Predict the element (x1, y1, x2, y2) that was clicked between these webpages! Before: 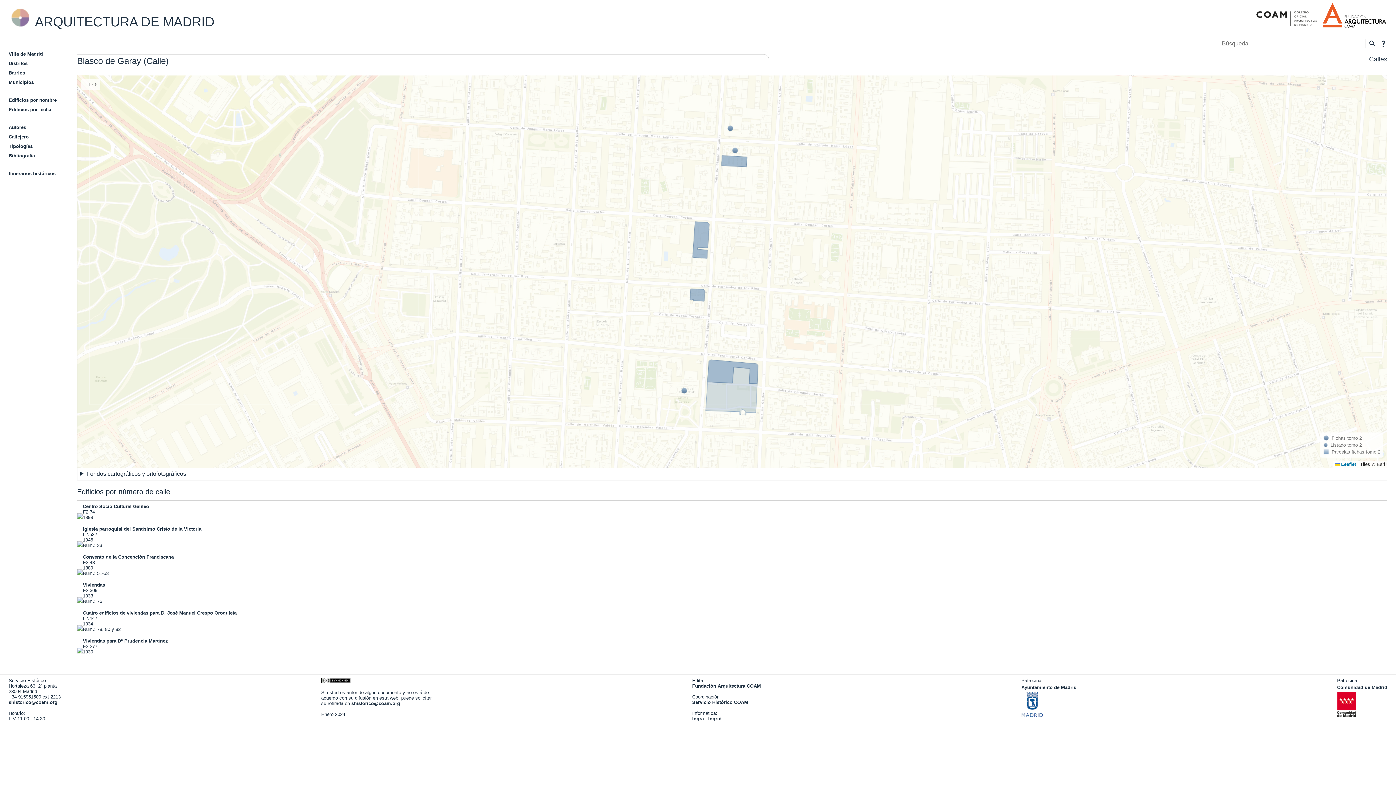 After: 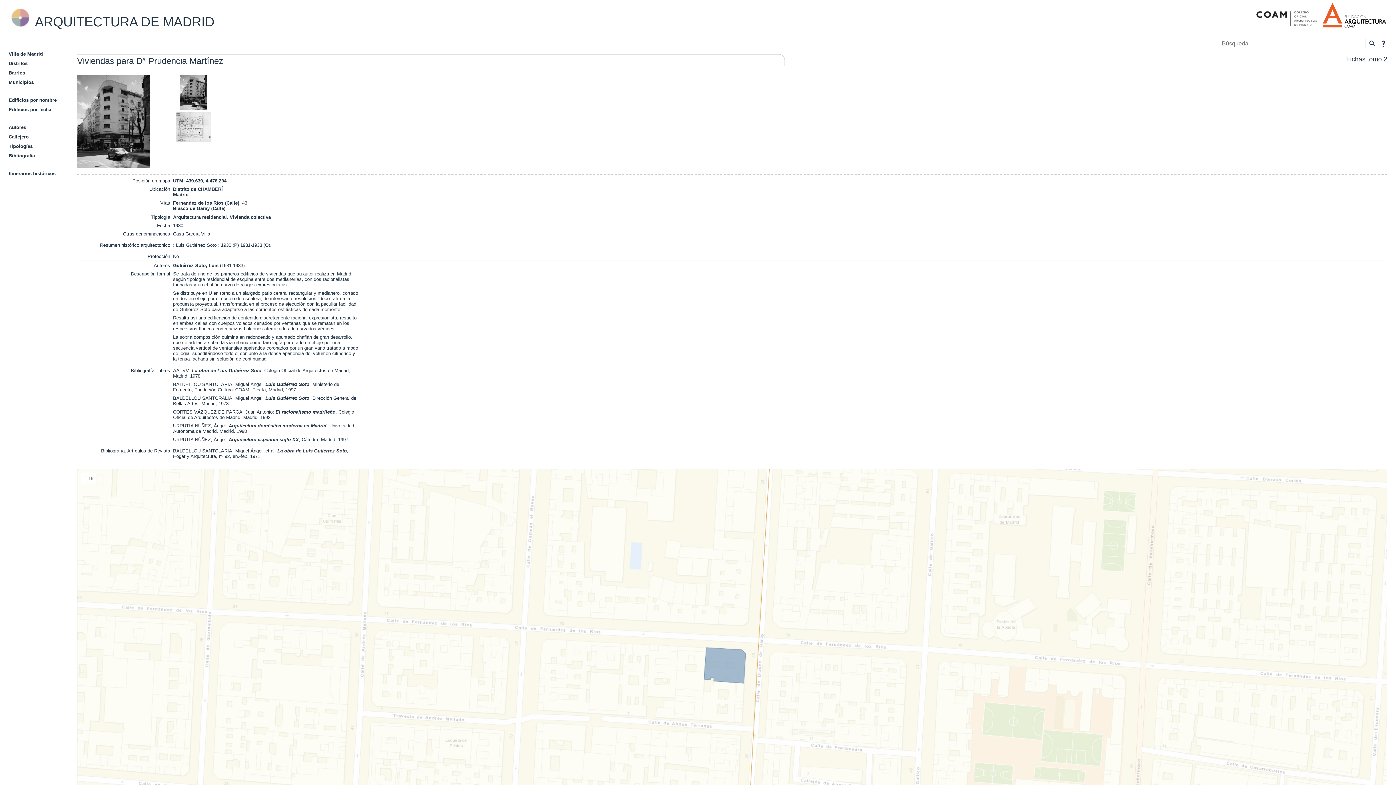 Action: bbox: (77, 647, 82, 654)